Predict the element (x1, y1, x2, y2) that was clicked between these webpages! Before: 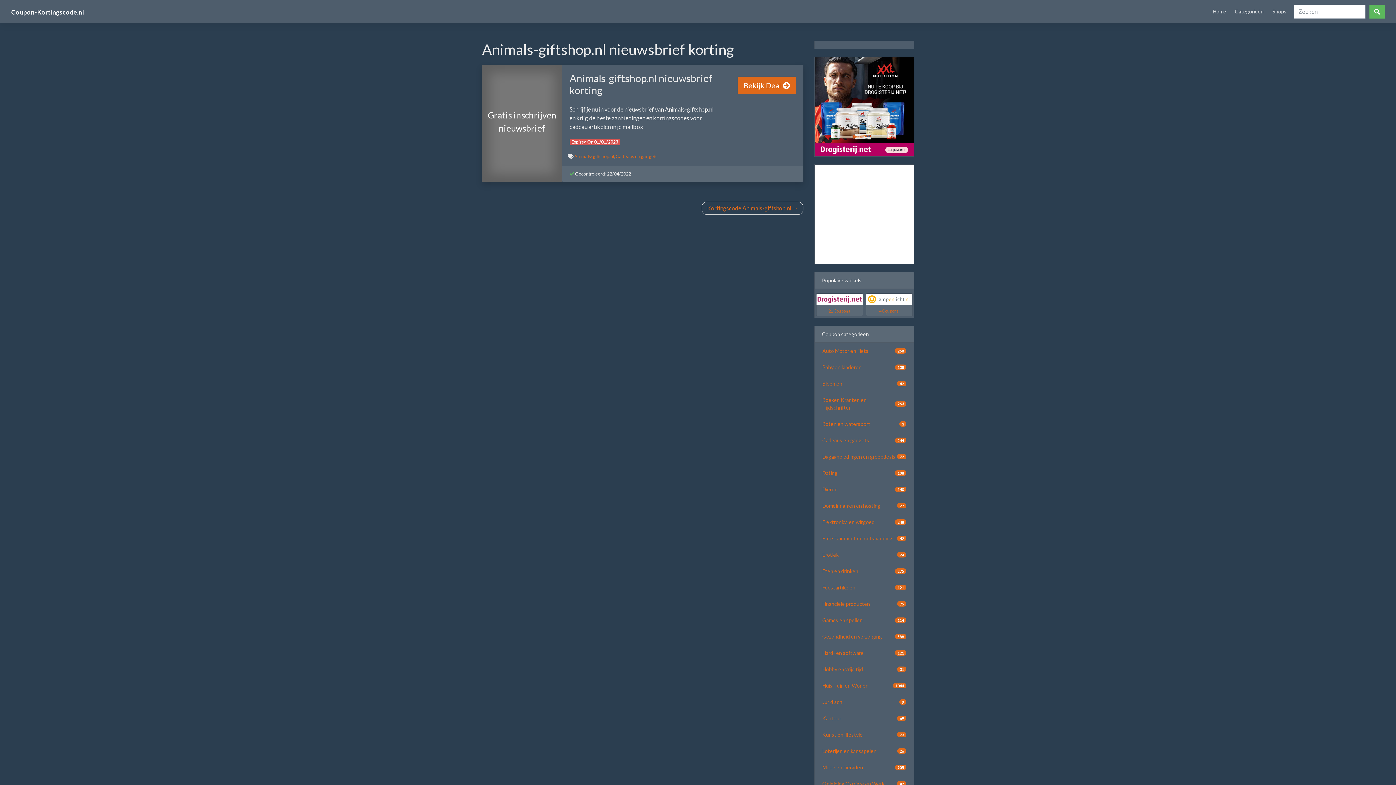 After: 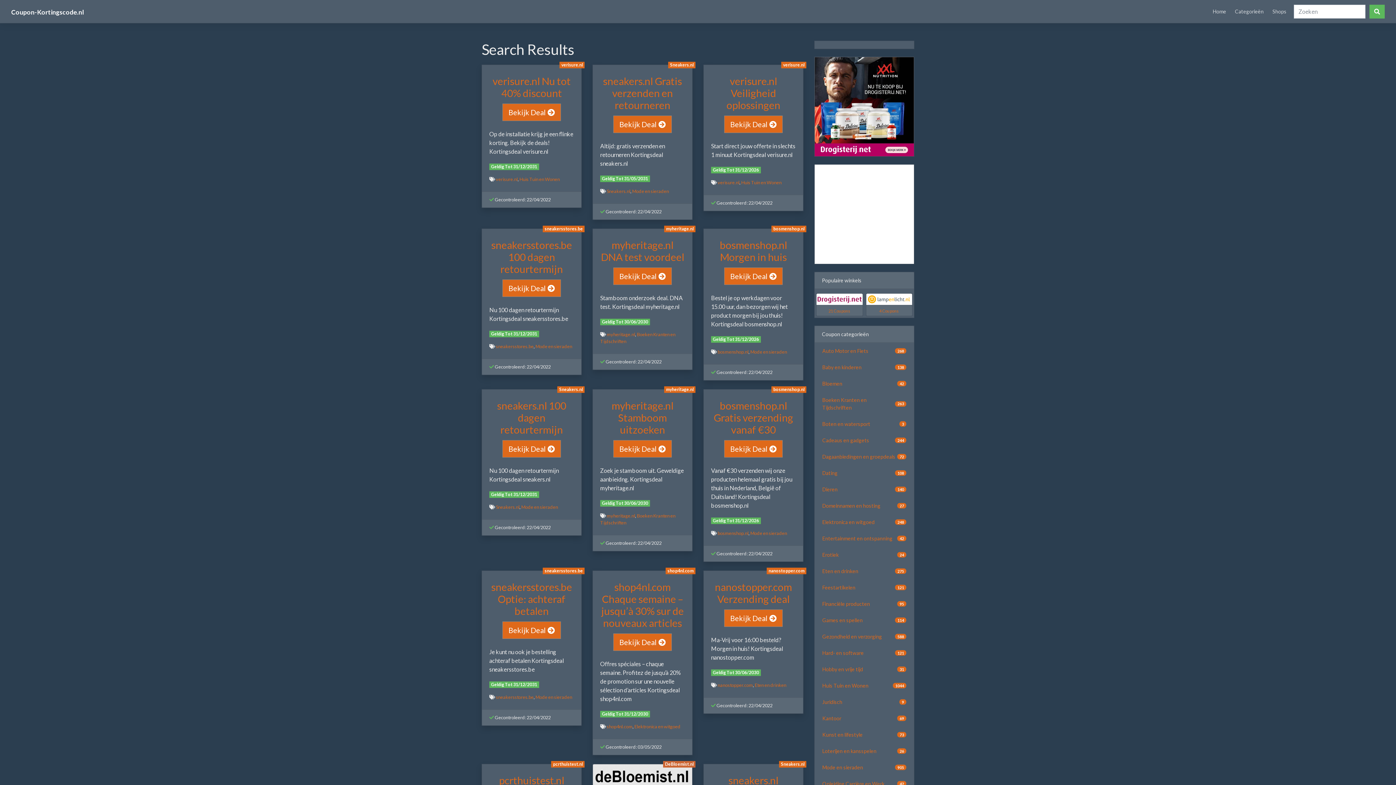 Action: bbox: (1369, 4, 1385, 18)